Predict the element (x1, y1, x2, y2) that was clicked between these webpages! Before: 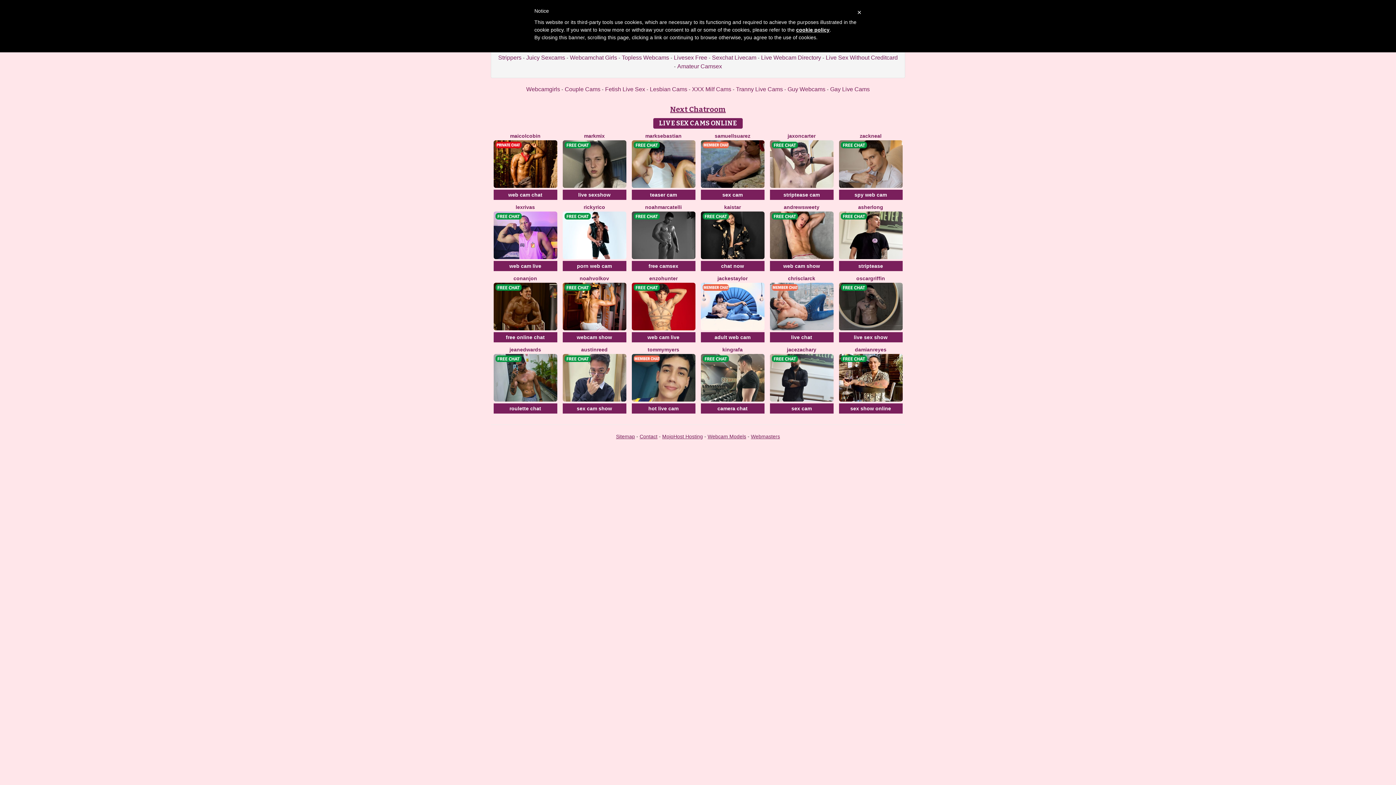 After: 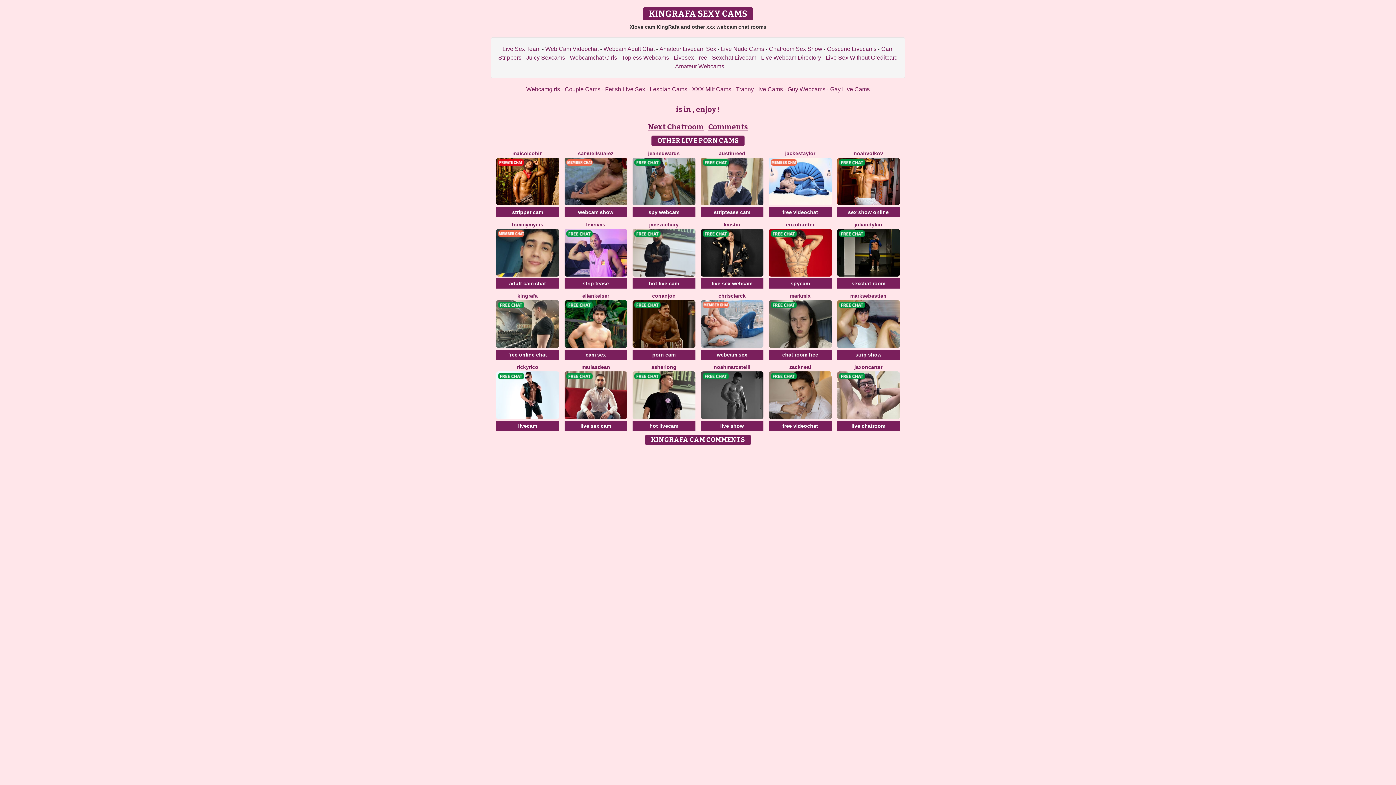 Action: bbox: (700, 374, 764, 380)